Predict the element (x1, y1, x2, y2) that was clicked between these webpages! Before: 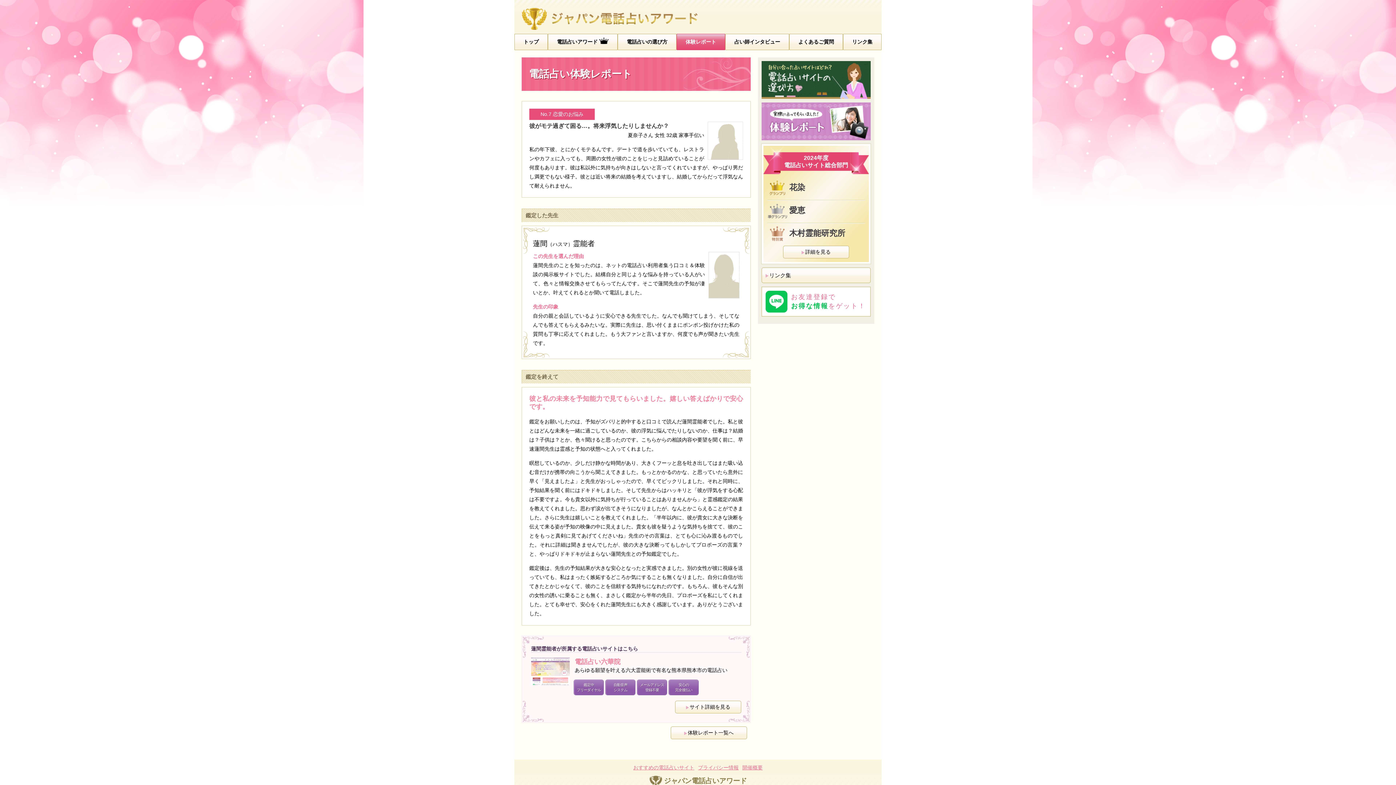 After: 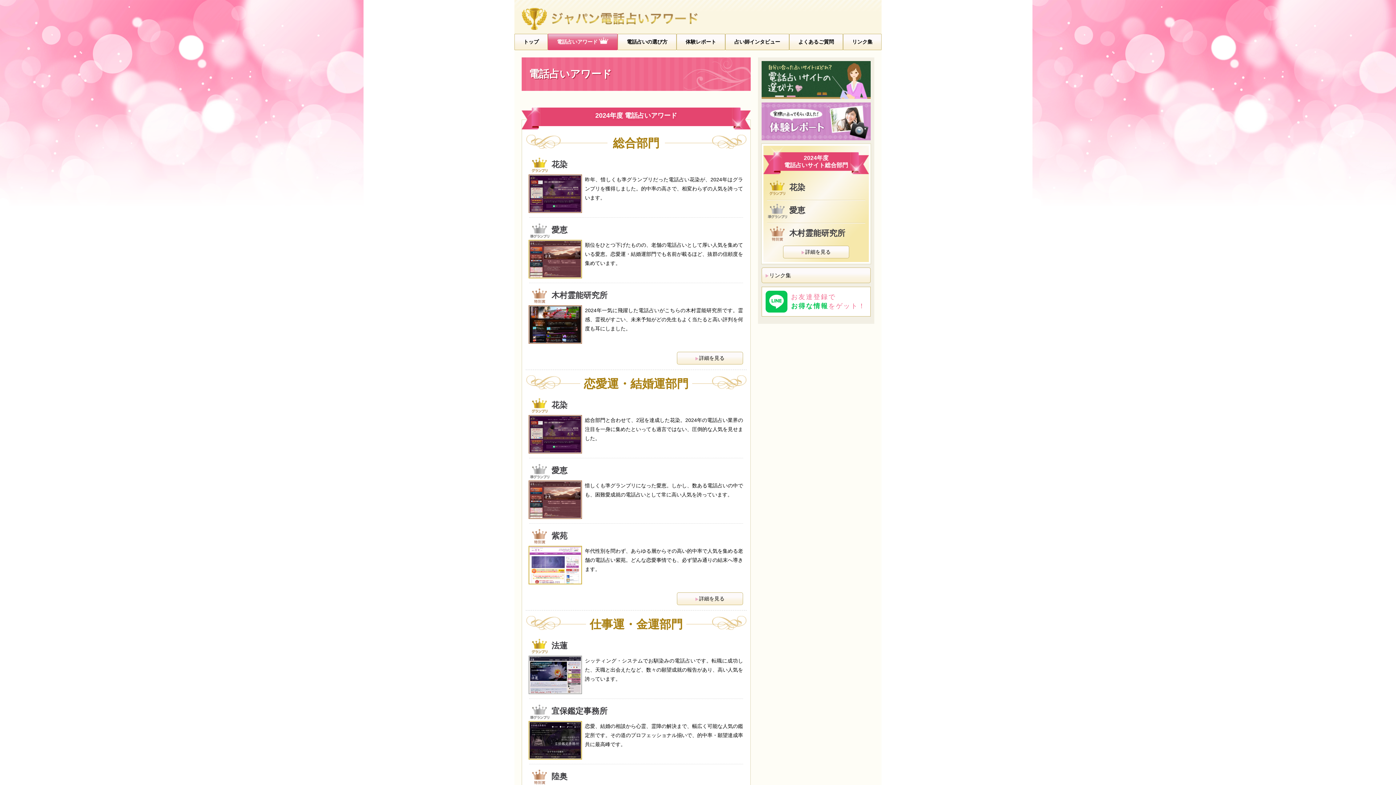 Action: label: 電話占いアワード bbox: (548, 33, 617, 50)